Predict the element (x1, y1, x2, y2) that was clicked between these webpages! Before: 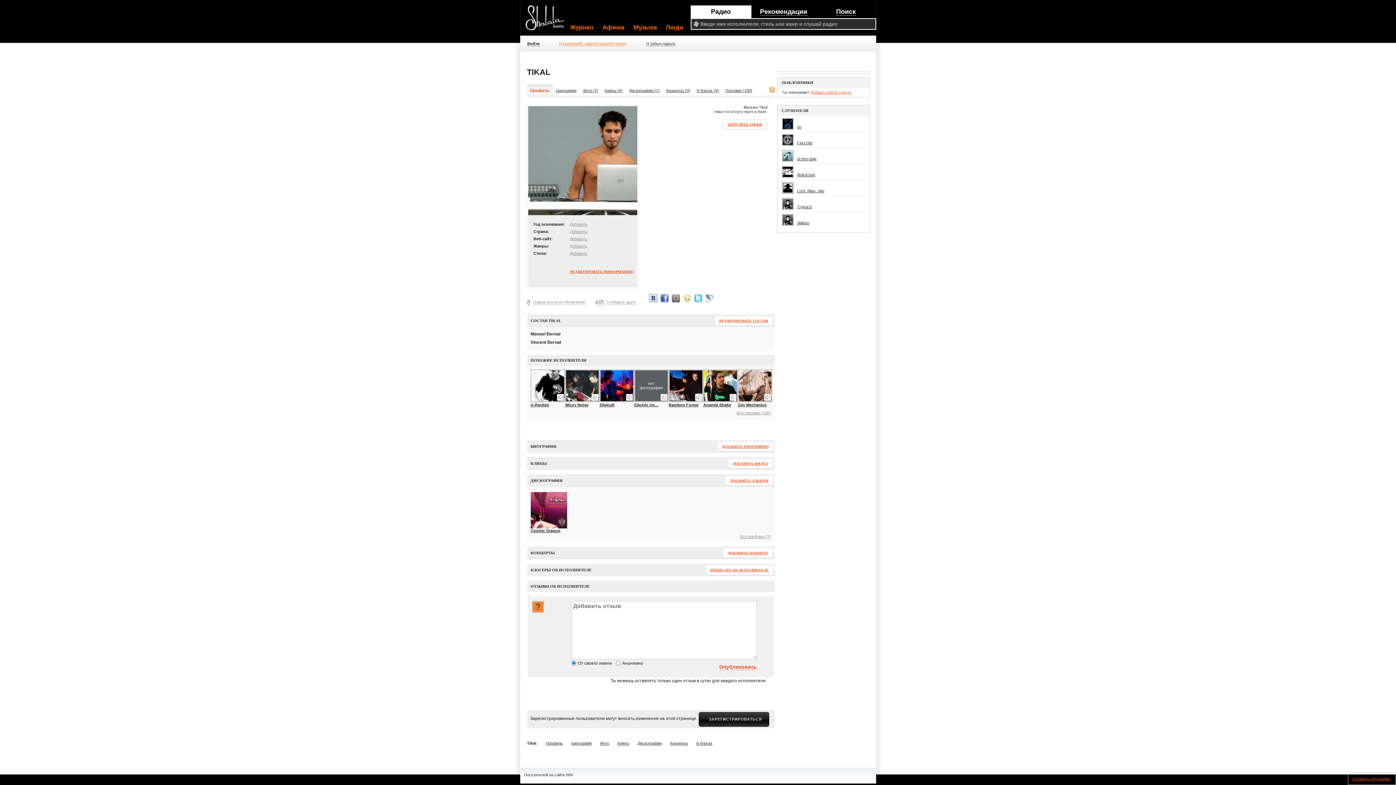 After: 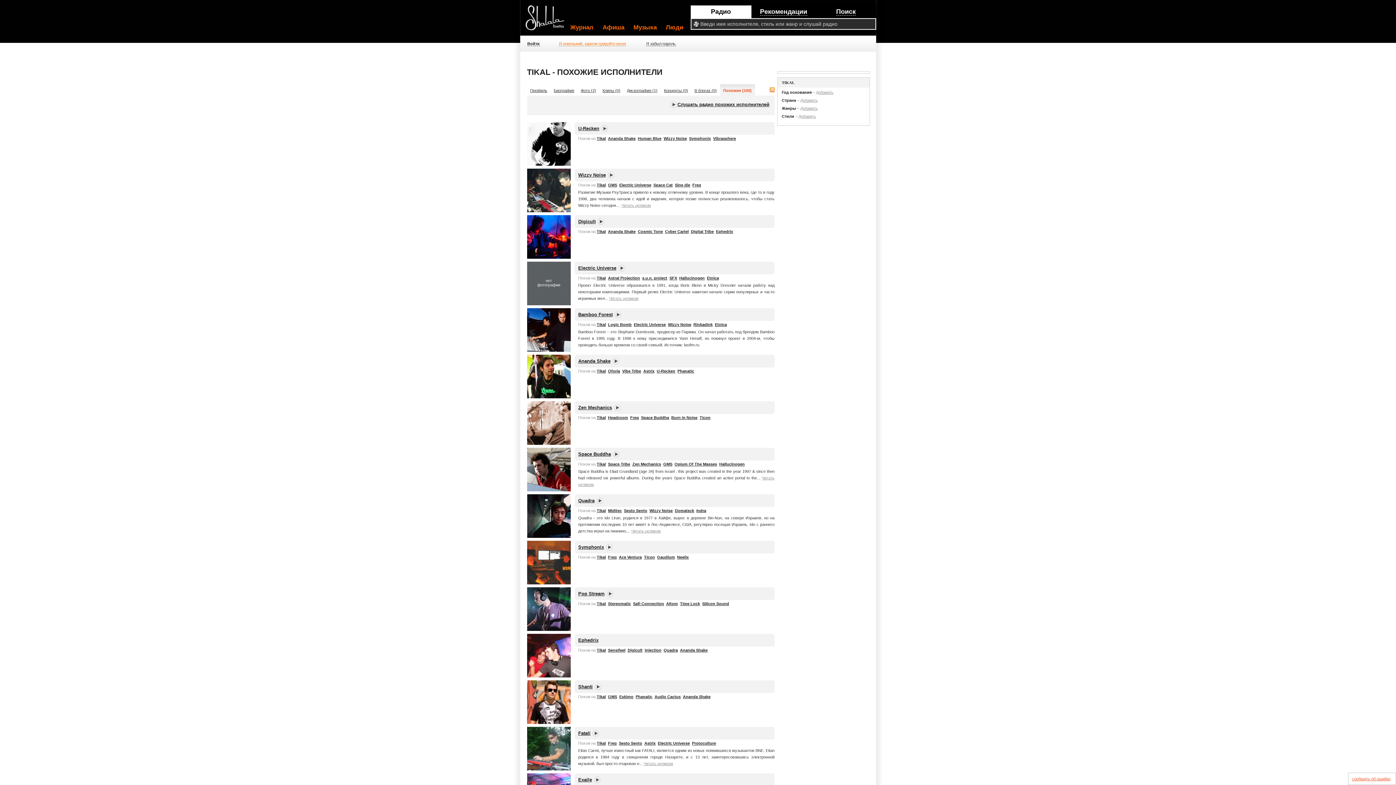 Action: bbox: (736, 410, 771, 415) label: Все похожие (100)